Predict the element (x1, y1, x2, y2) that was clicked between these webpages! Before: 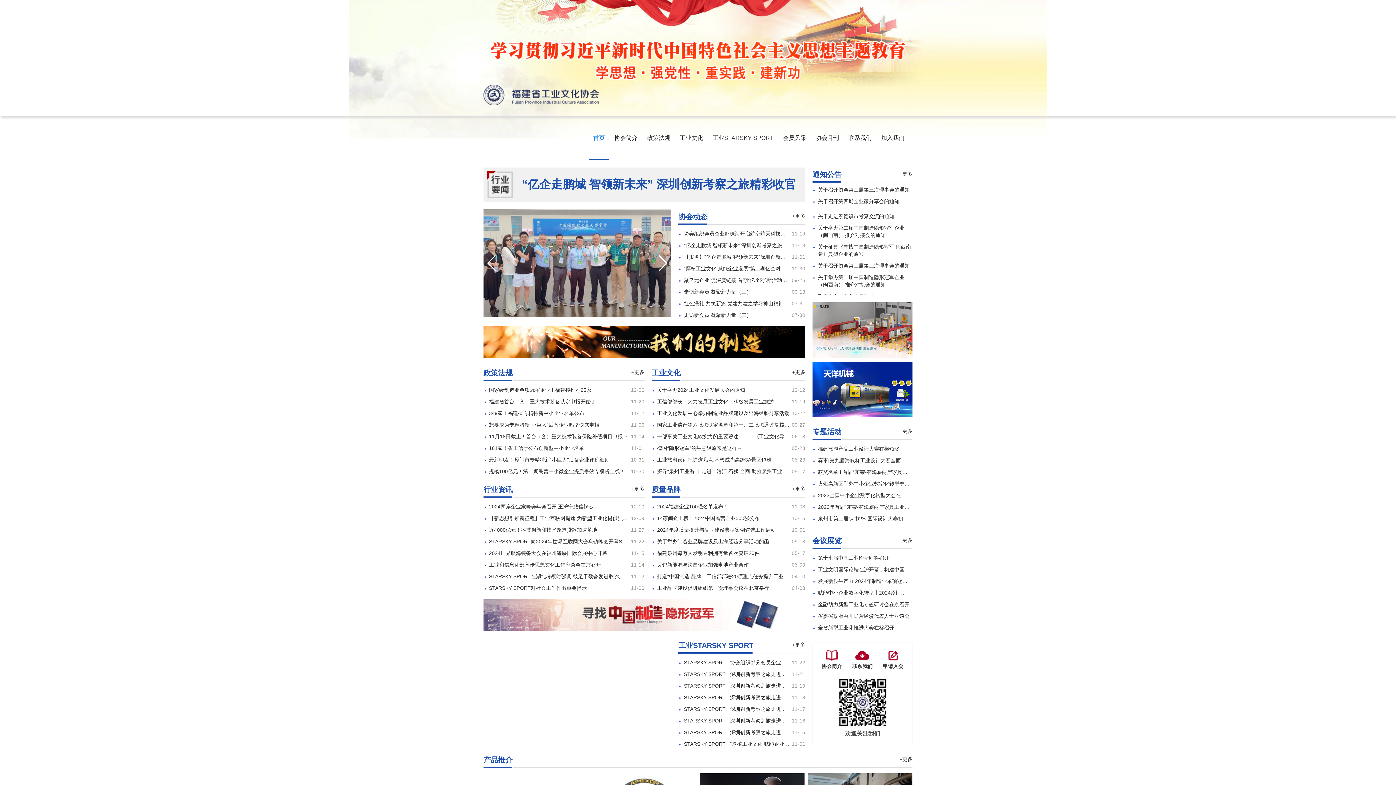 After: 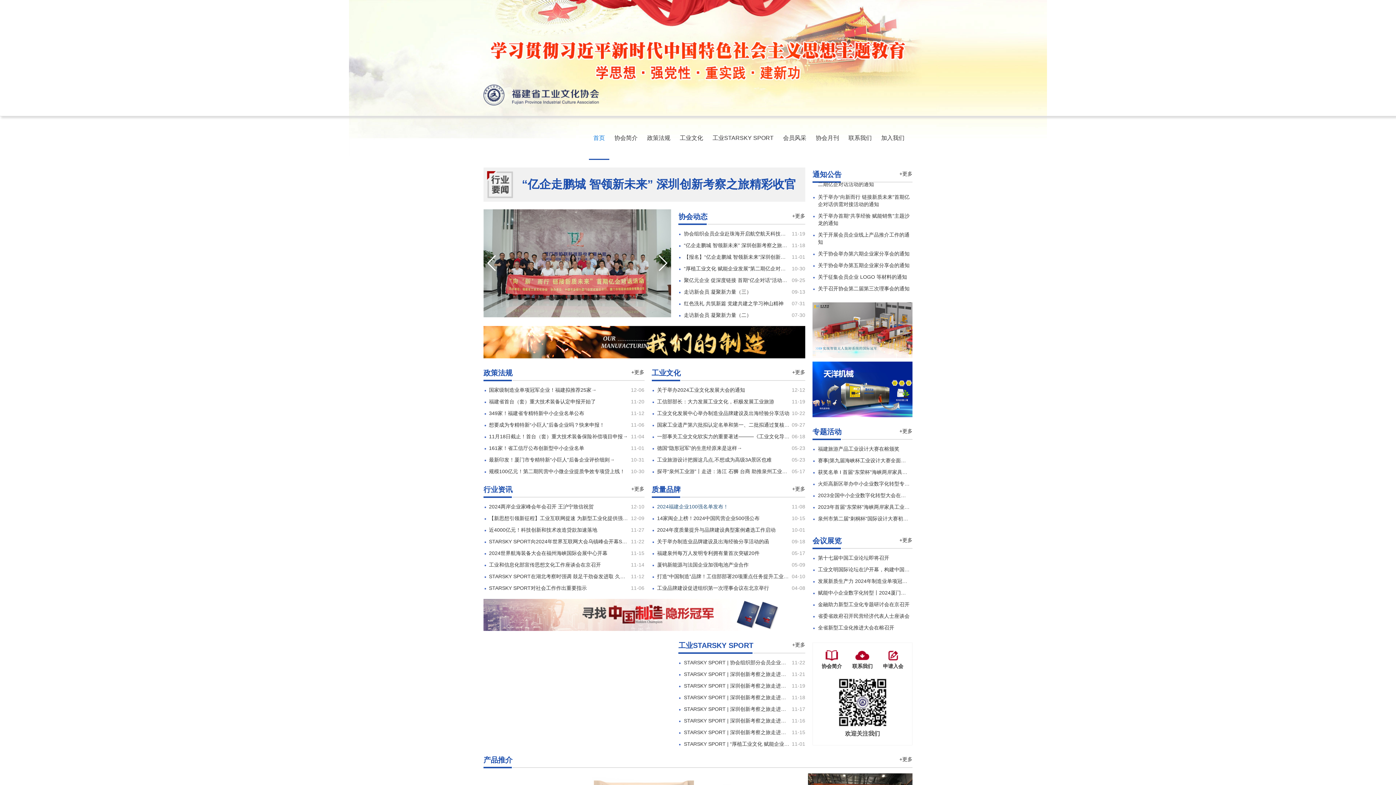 Action: bbox: (657, 503, 728, 509) label: 2024福建企业100强名单发布！
11-08